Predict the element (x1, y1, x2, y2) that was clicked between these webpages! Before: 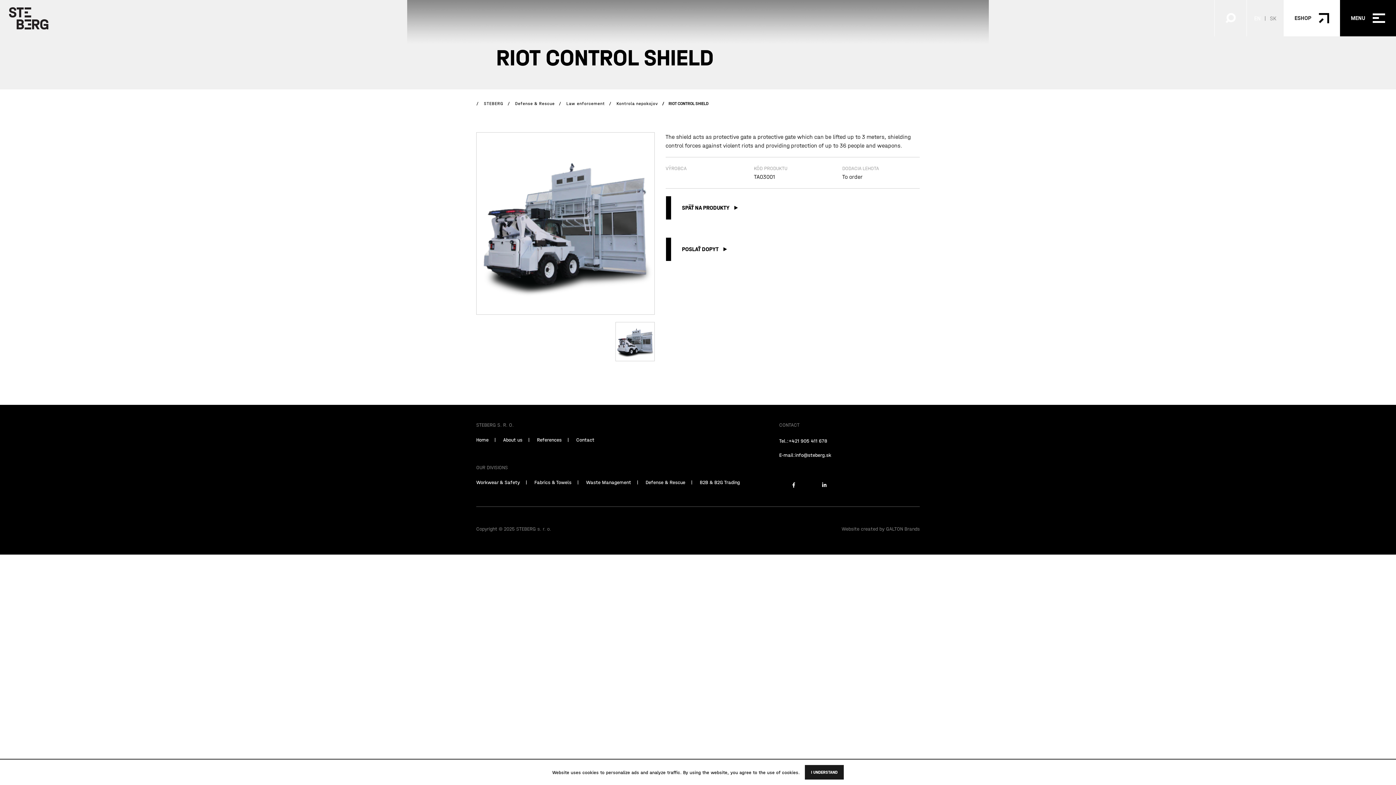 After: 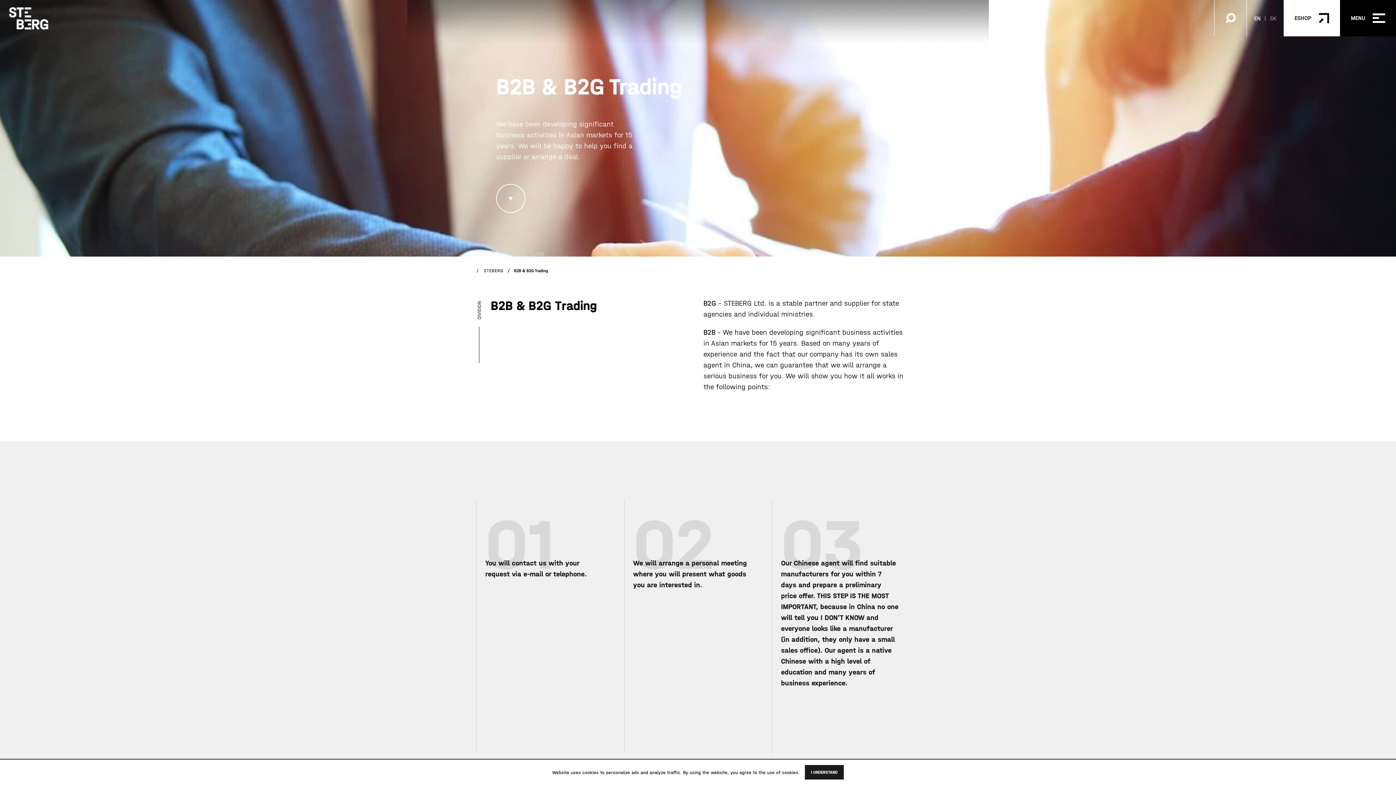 Action: label: B2B & B2G Trading bbox: (700, 478, 740, 486)